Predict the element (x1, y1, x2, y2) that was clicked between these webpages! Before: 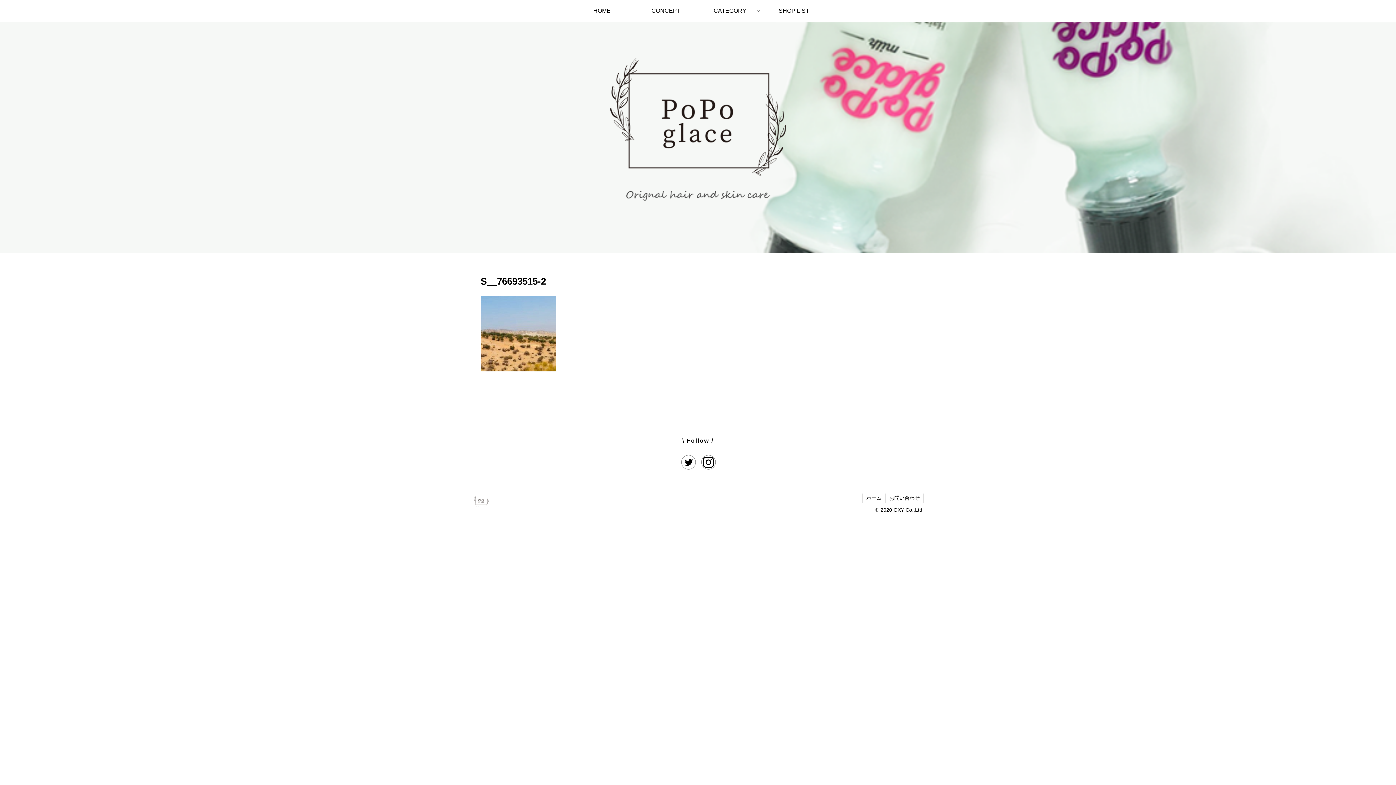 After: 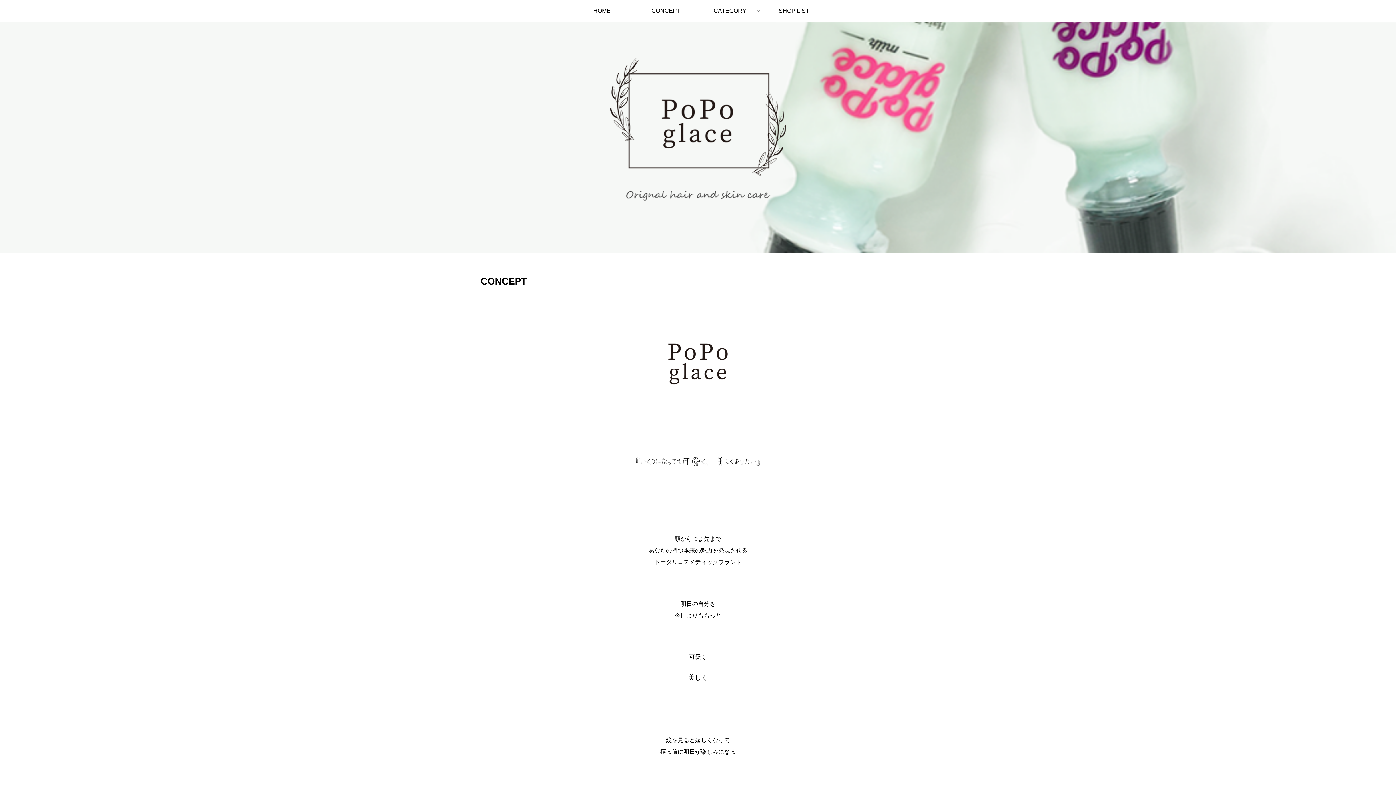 Action: label: CONCEPT bbox: (634, 0, 698, 21)